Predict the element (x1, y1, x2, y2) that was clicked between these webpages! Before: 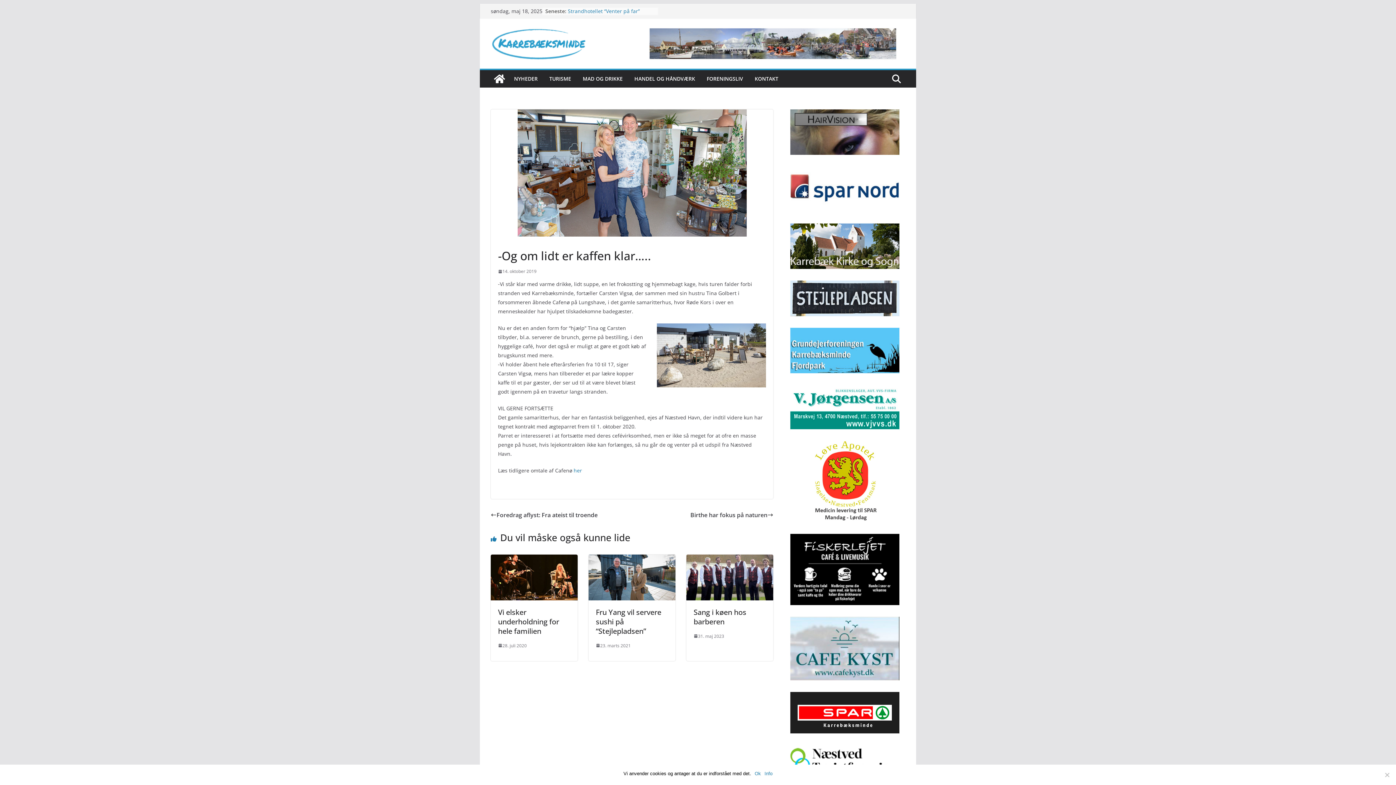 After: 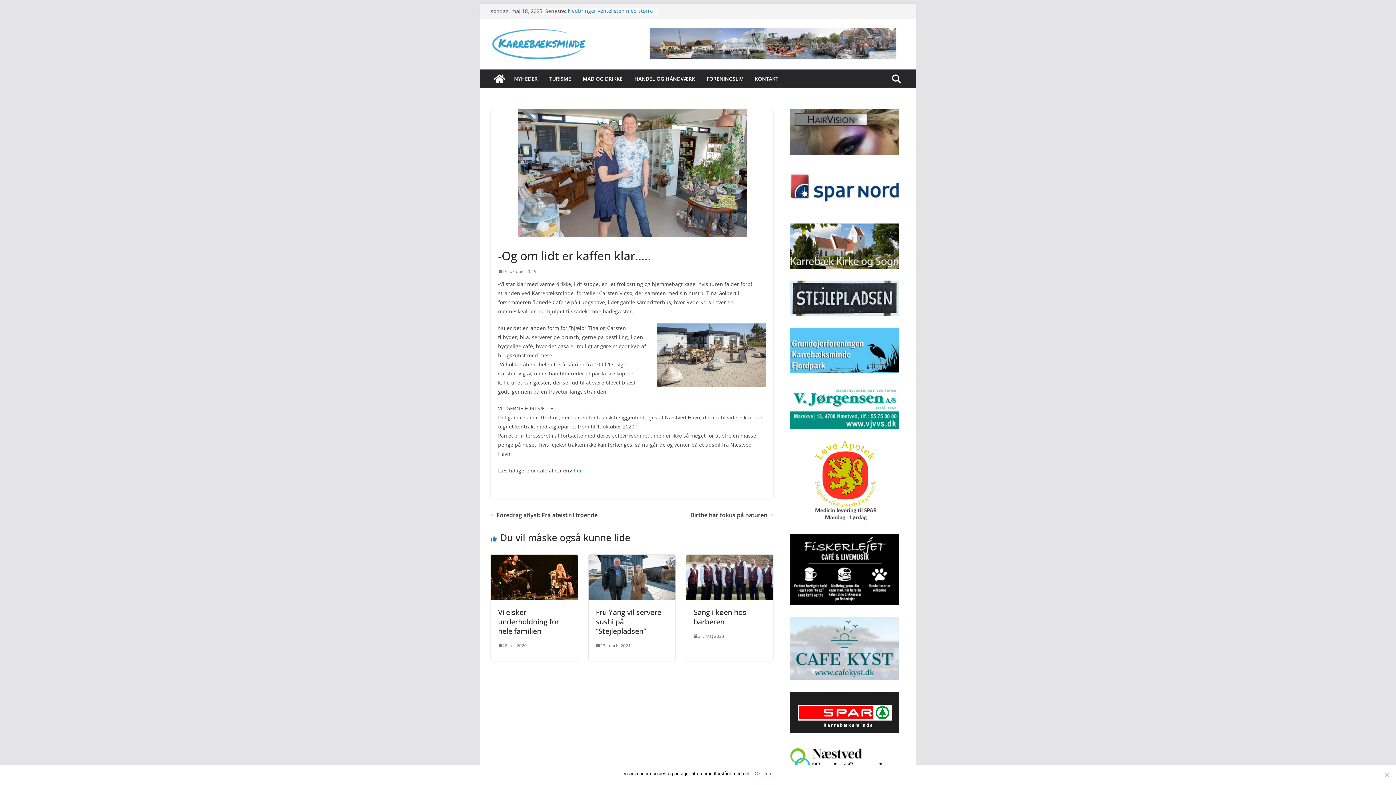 Action: bbox: (784, 534, 905, 605)